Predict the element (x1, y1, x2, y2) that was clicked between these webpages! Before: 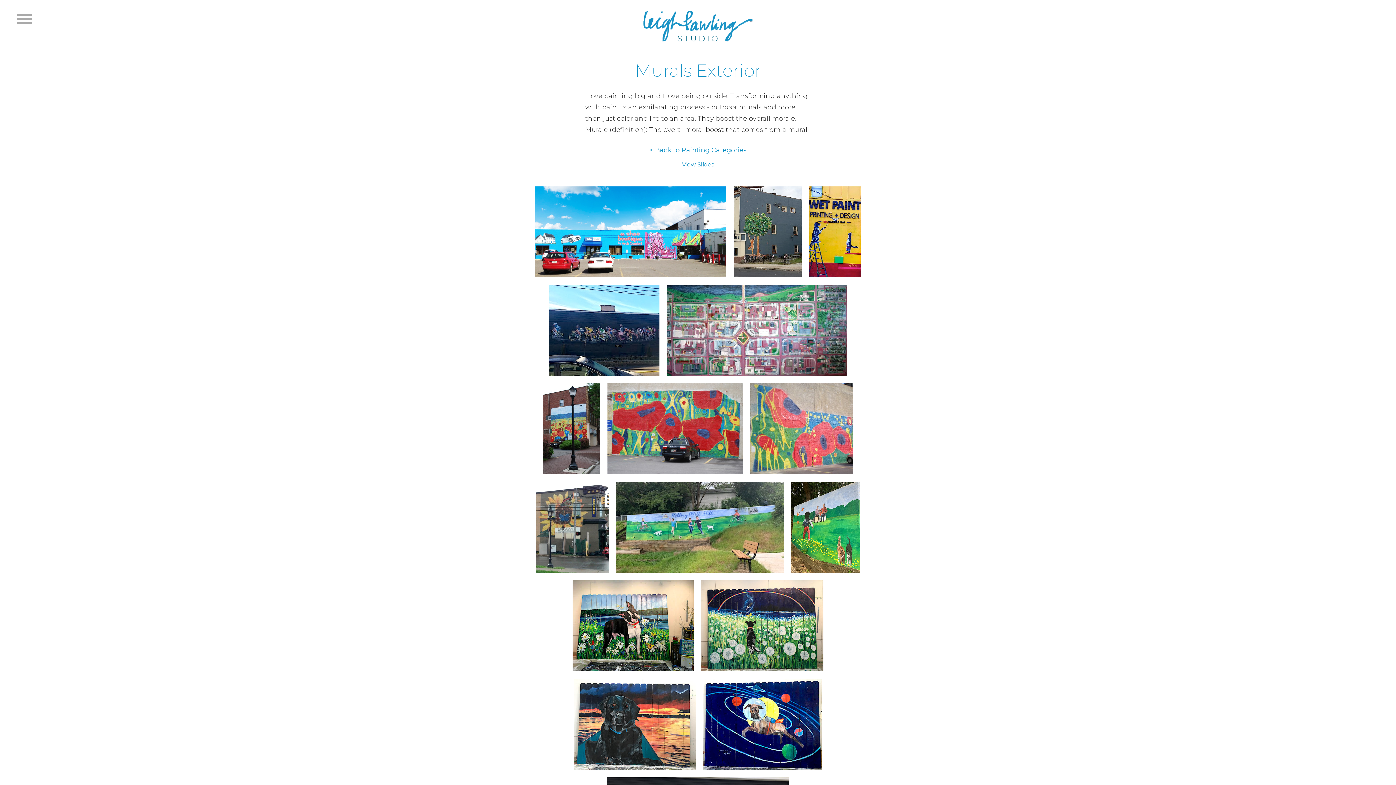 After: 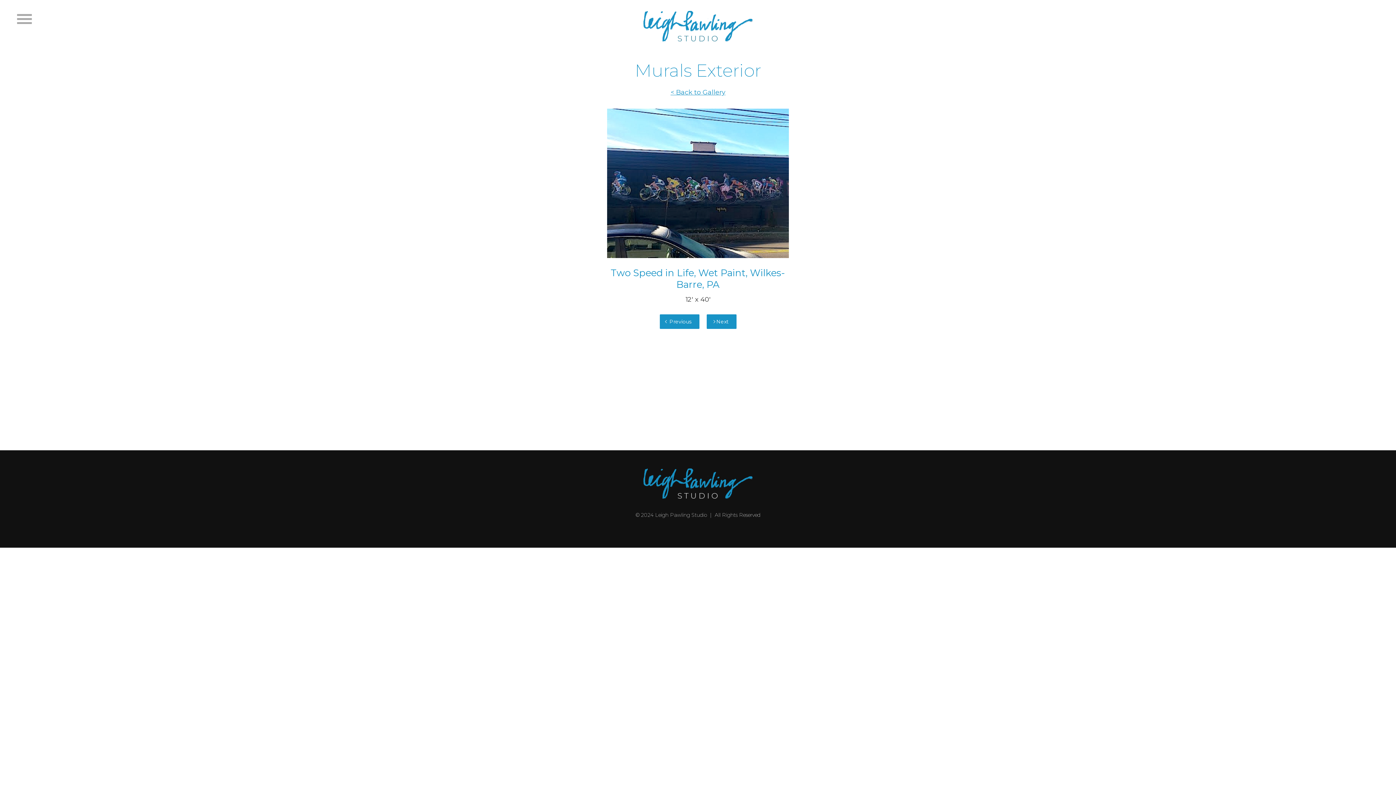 Action: bbox: (545, 284, 663, 375)